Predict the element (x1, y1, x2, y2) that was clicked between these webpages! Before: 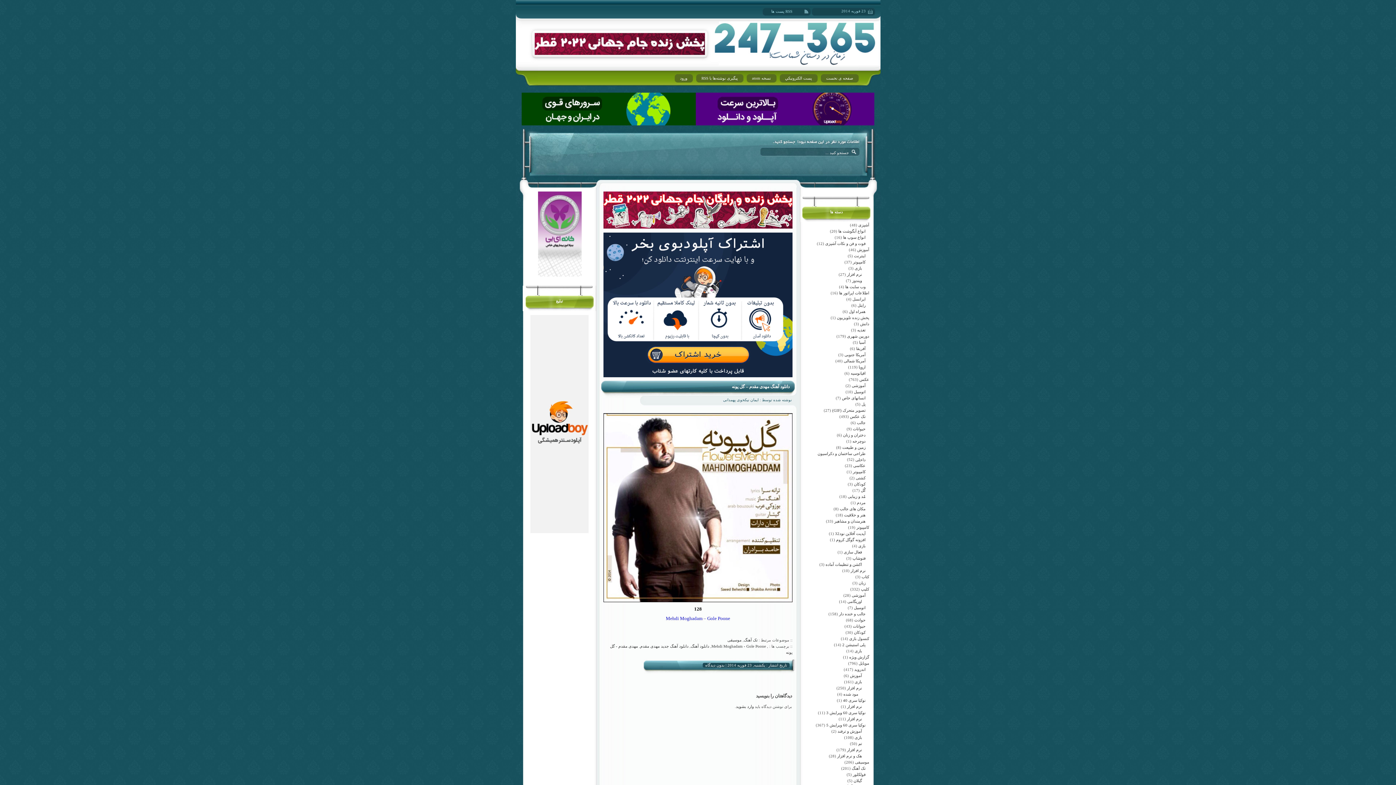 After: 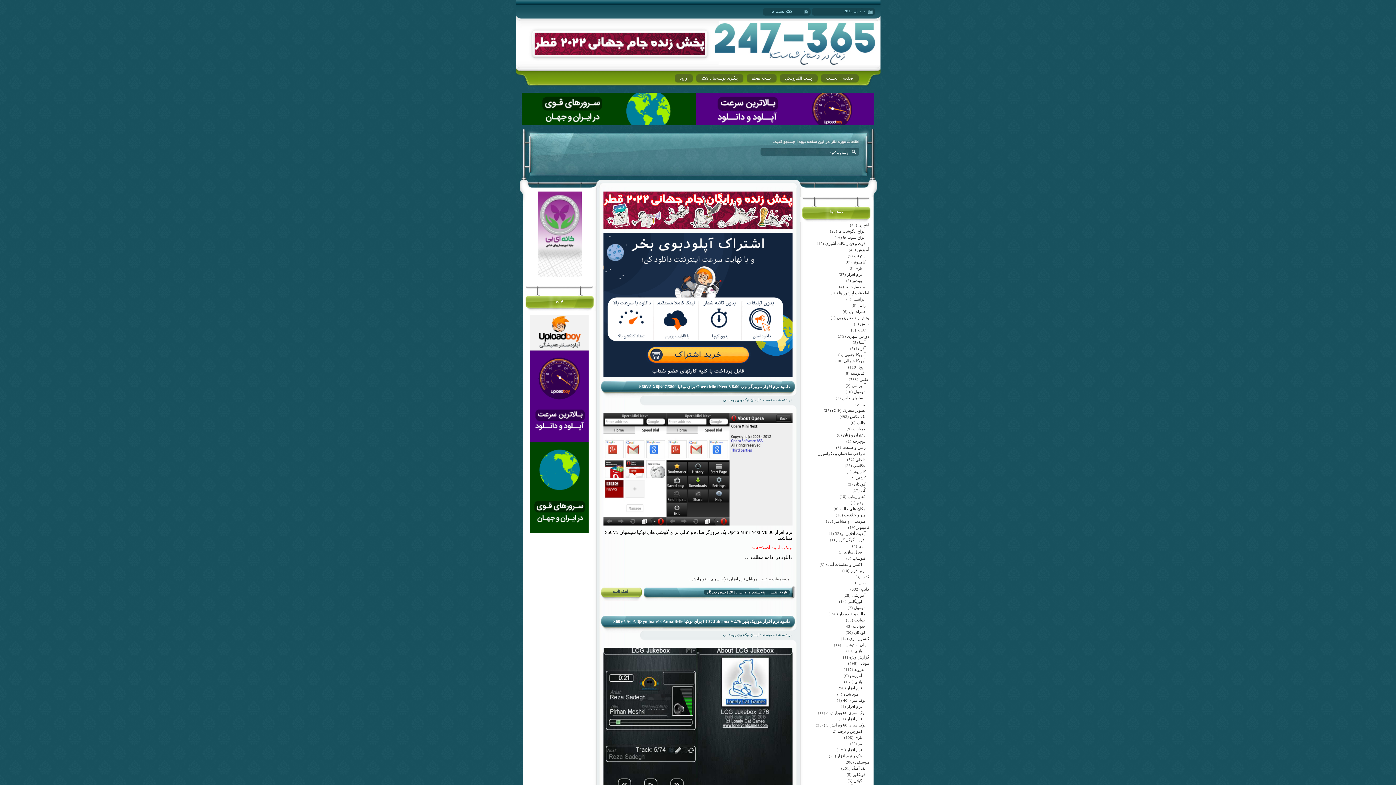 Action: label: نرم افزار bbox: (847, 748, 862, 752)